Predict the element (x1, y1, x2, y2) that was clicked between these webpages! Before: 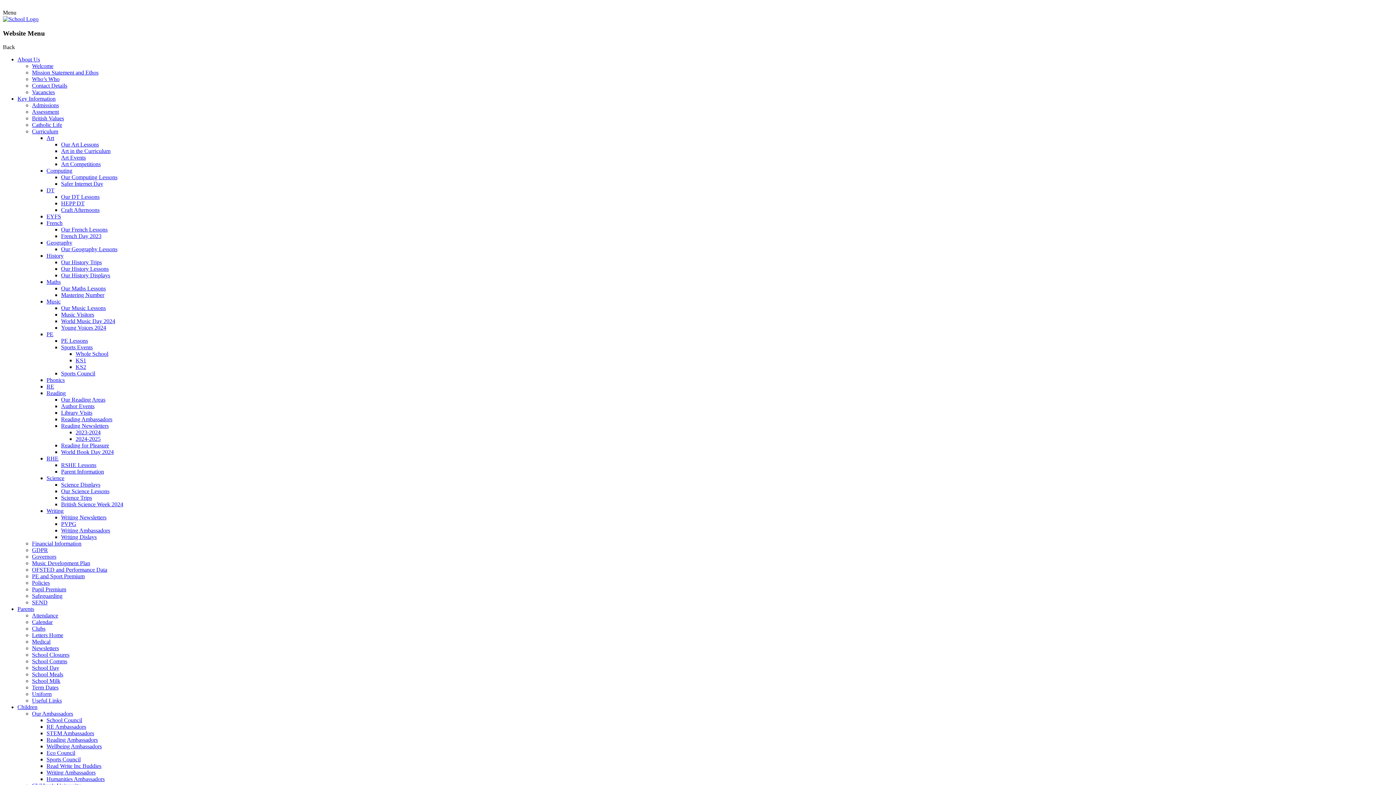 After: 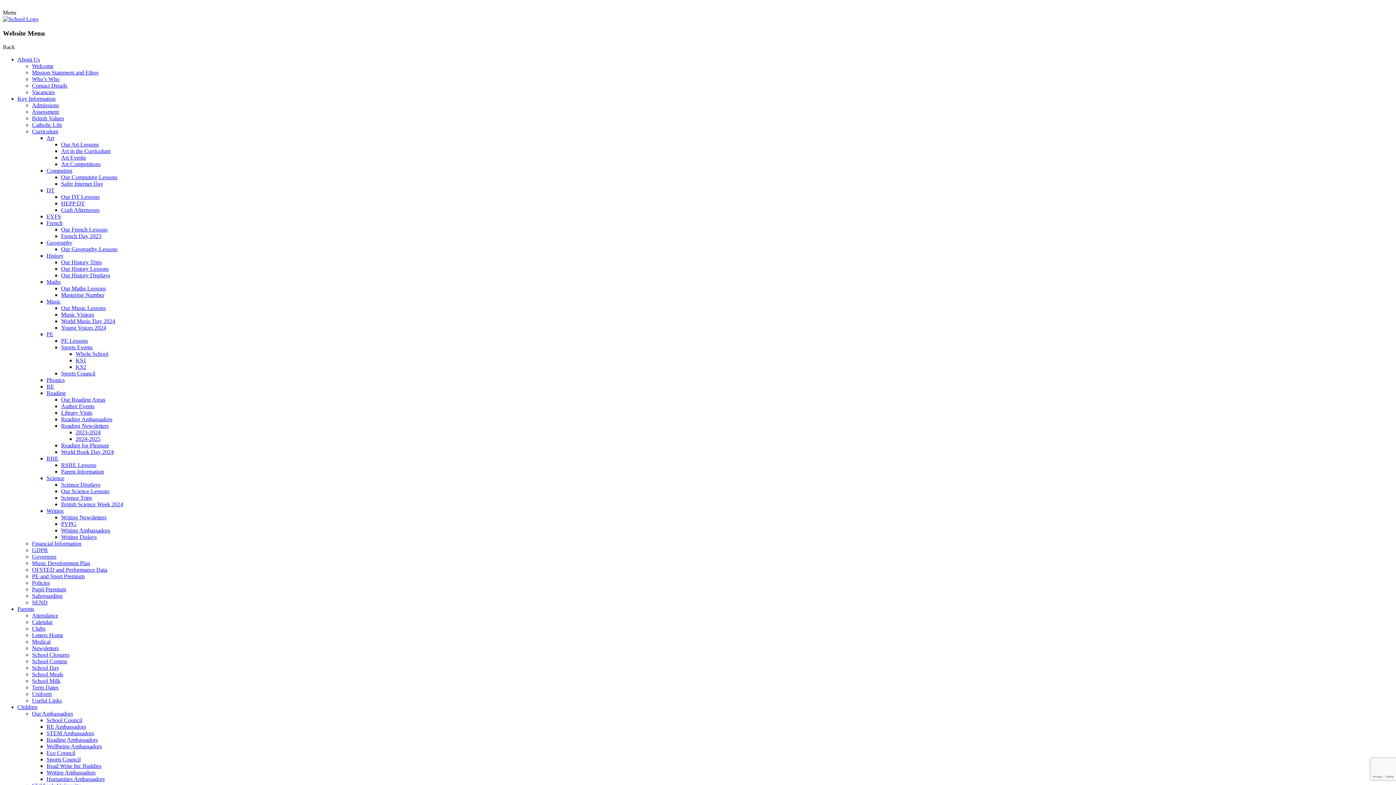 Action: bbox: (32, 82, 67, 88) label: Contact Details